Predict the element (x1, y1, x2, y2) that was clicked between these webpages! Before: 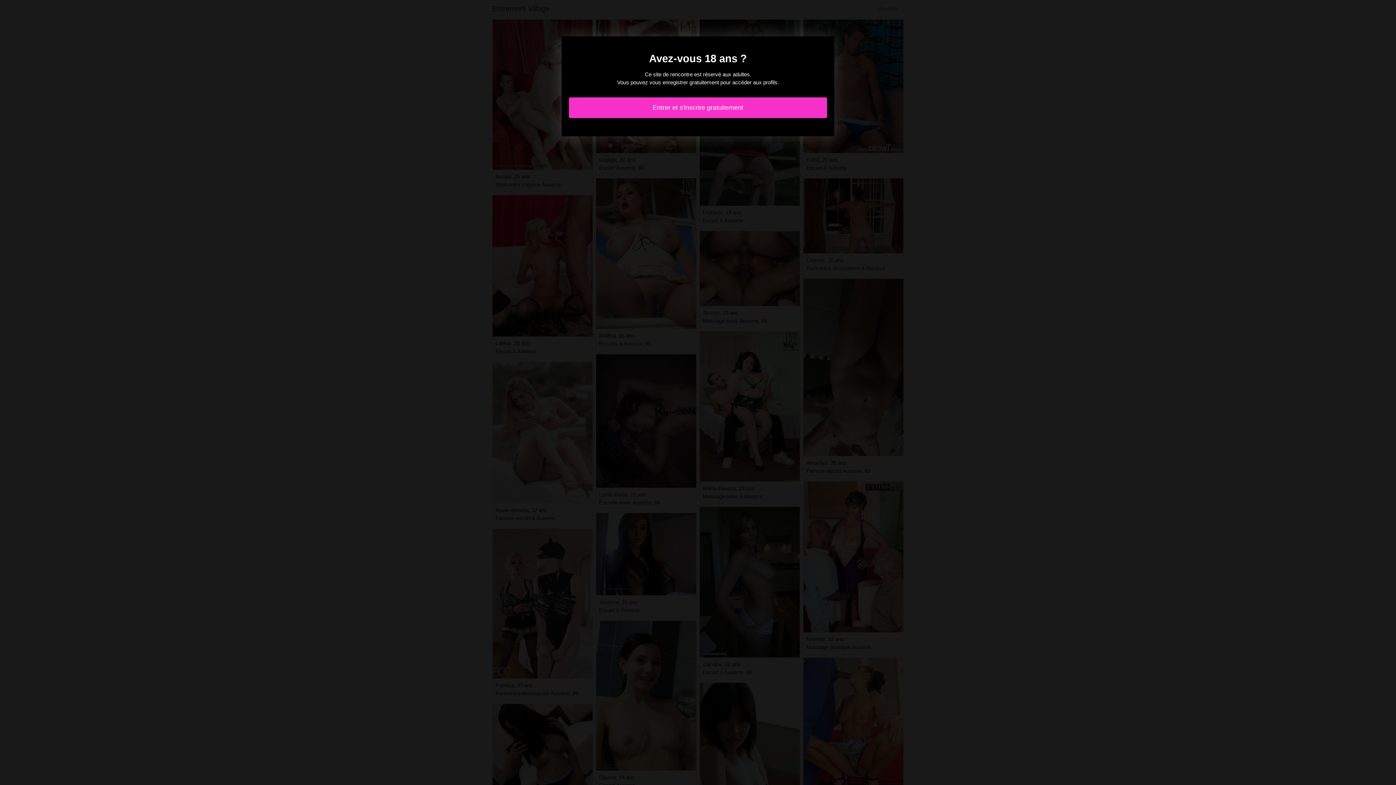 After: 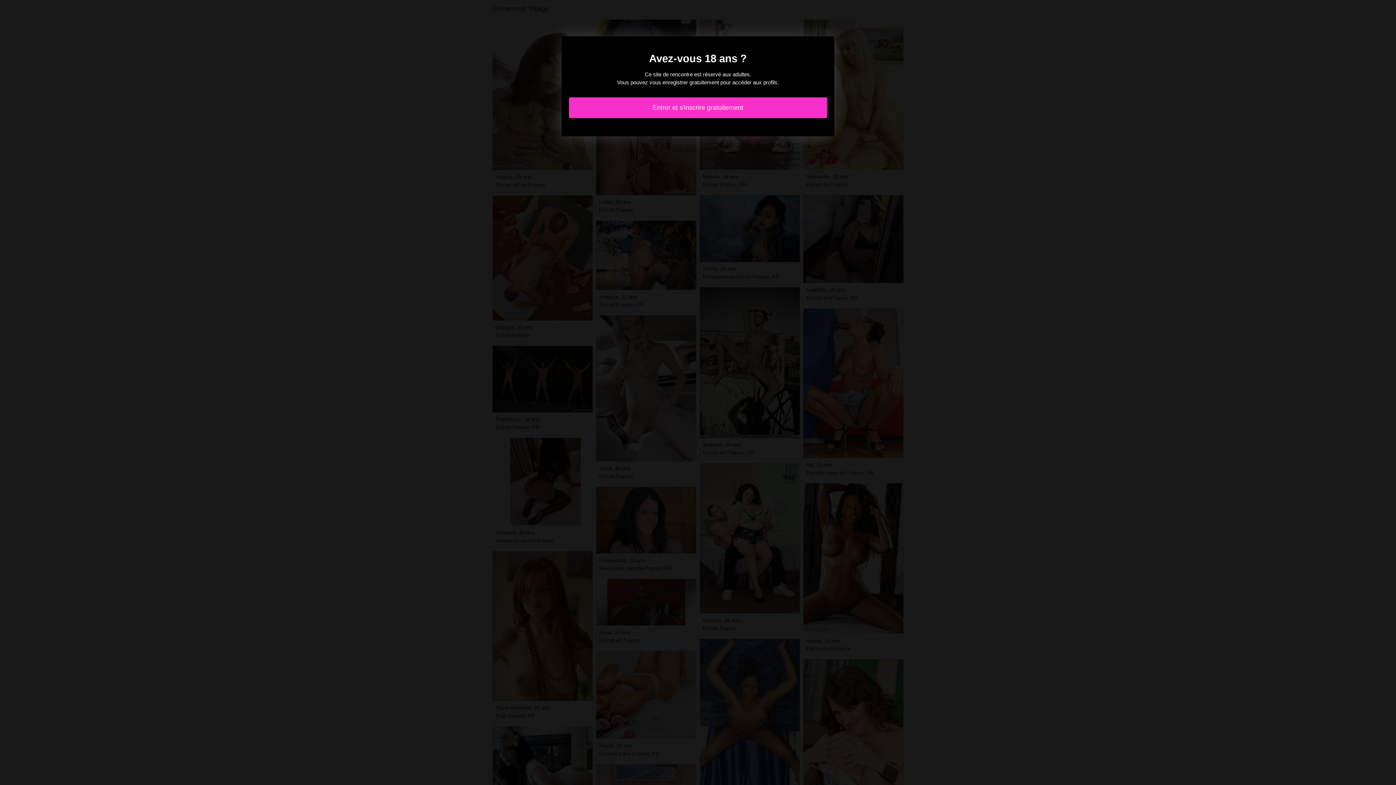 Action: bbox: (569, 97, 827, 118) label: Entrer et s'inscrire gratuitement